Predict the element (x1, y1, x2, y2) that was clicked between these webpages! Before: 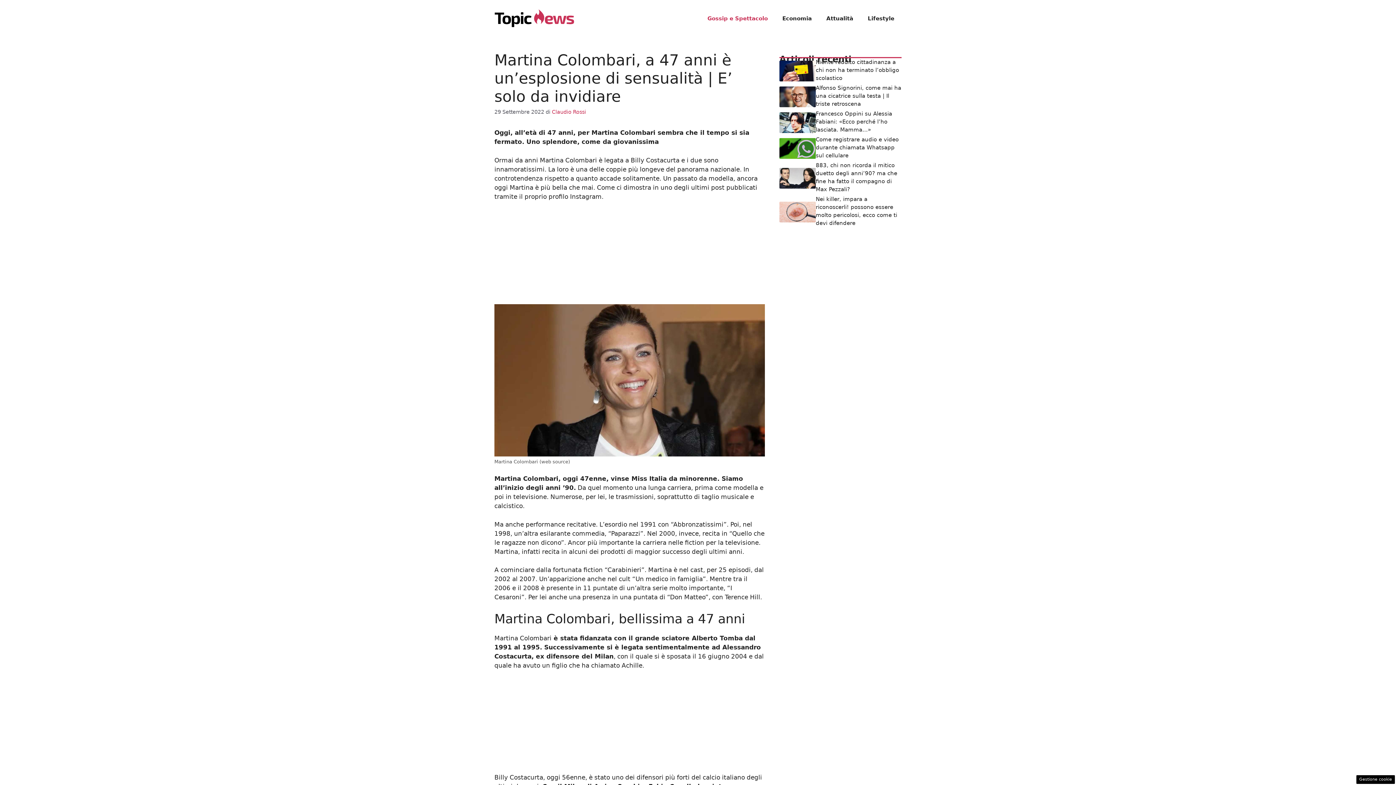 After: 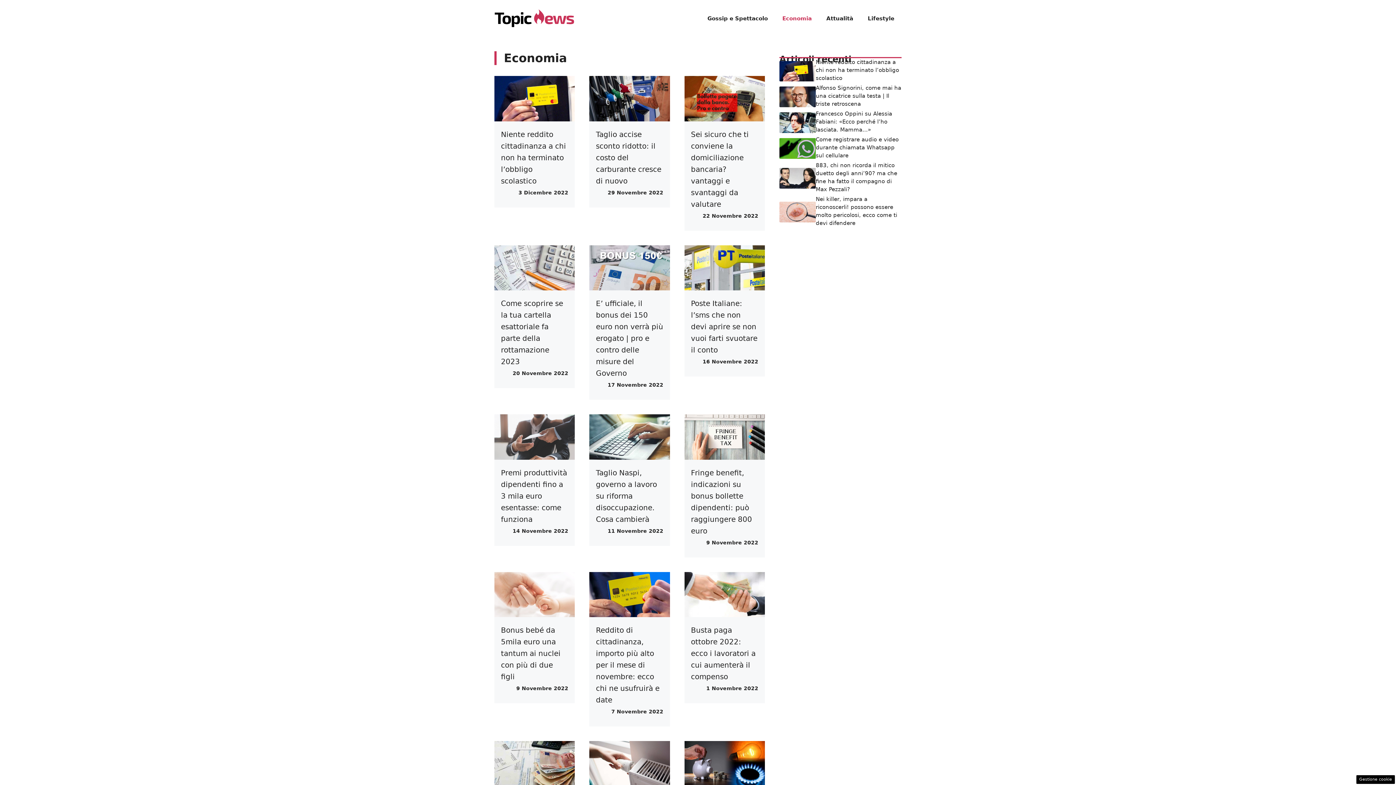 Action: bbox: (775, 7, 819, 29) label: Economia